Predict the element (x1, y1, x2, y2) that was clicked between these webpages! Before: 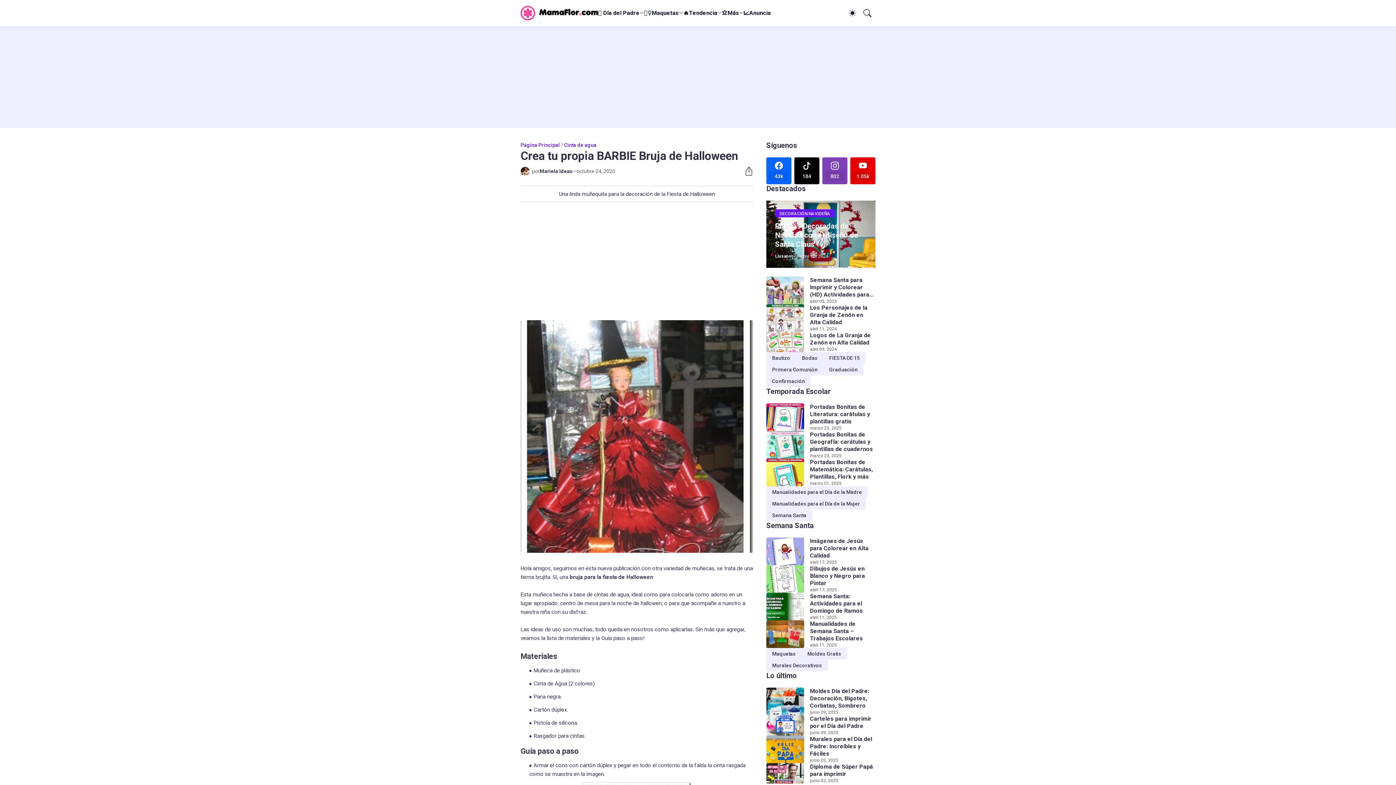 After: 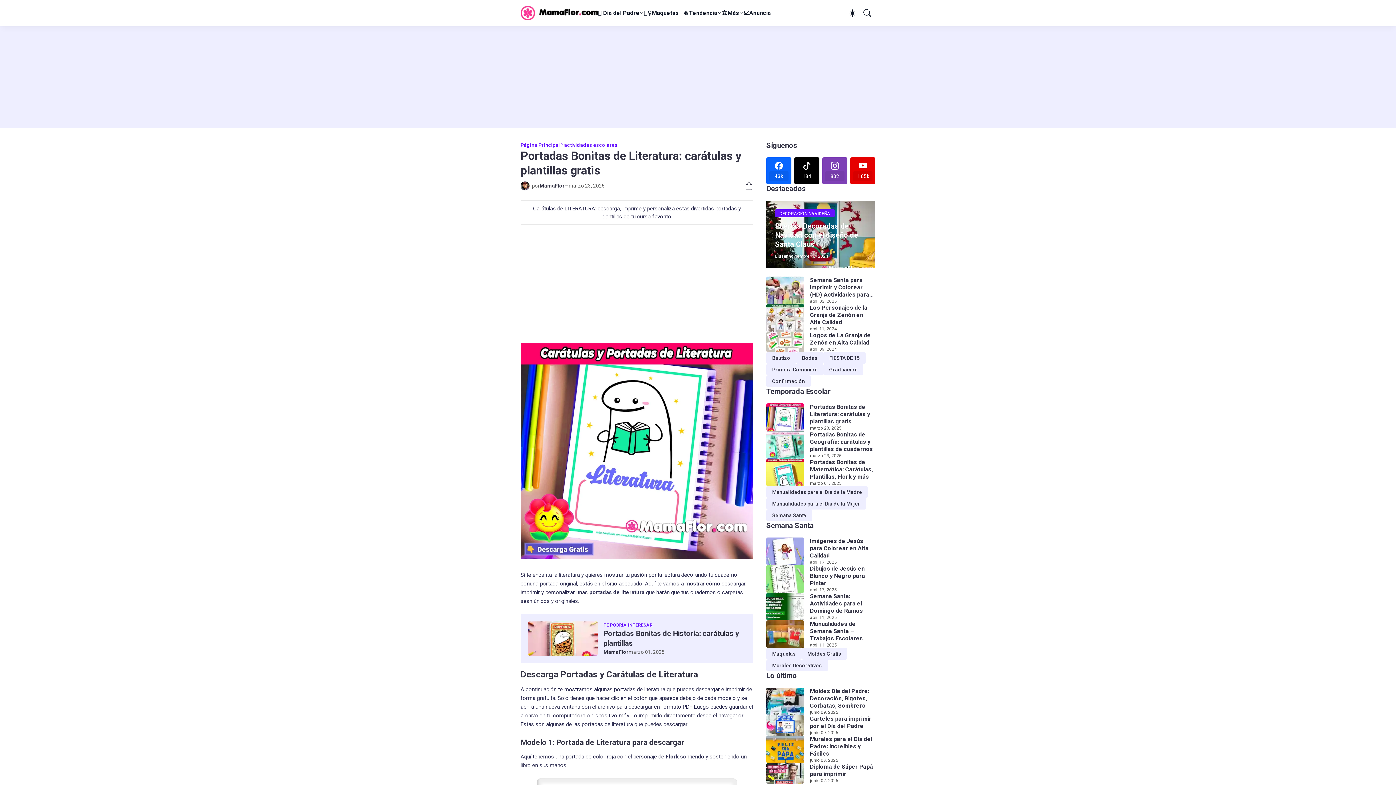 Action: label: Portadas Bonitas de Literatura: carátulas y plantillas gratis bbox: (810, 403, 875, 425)